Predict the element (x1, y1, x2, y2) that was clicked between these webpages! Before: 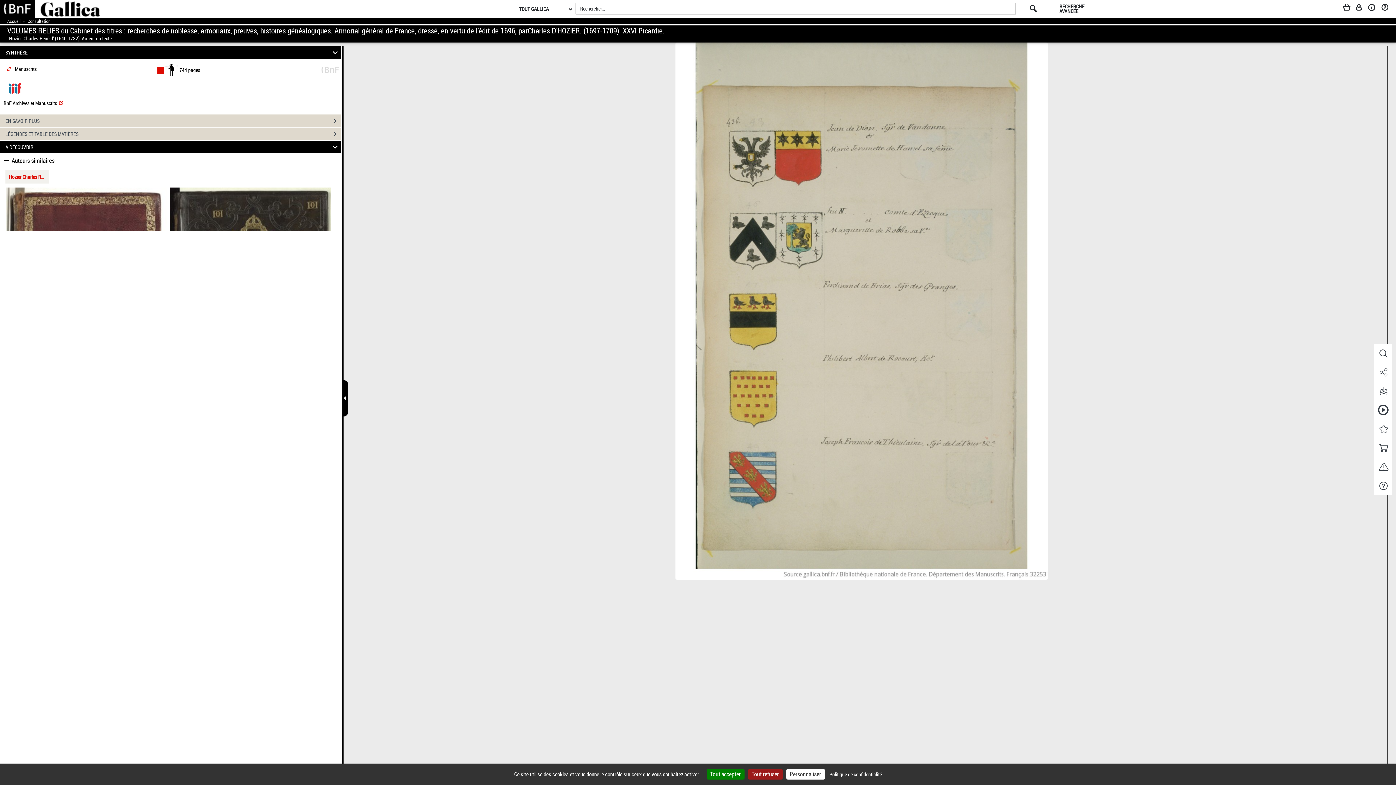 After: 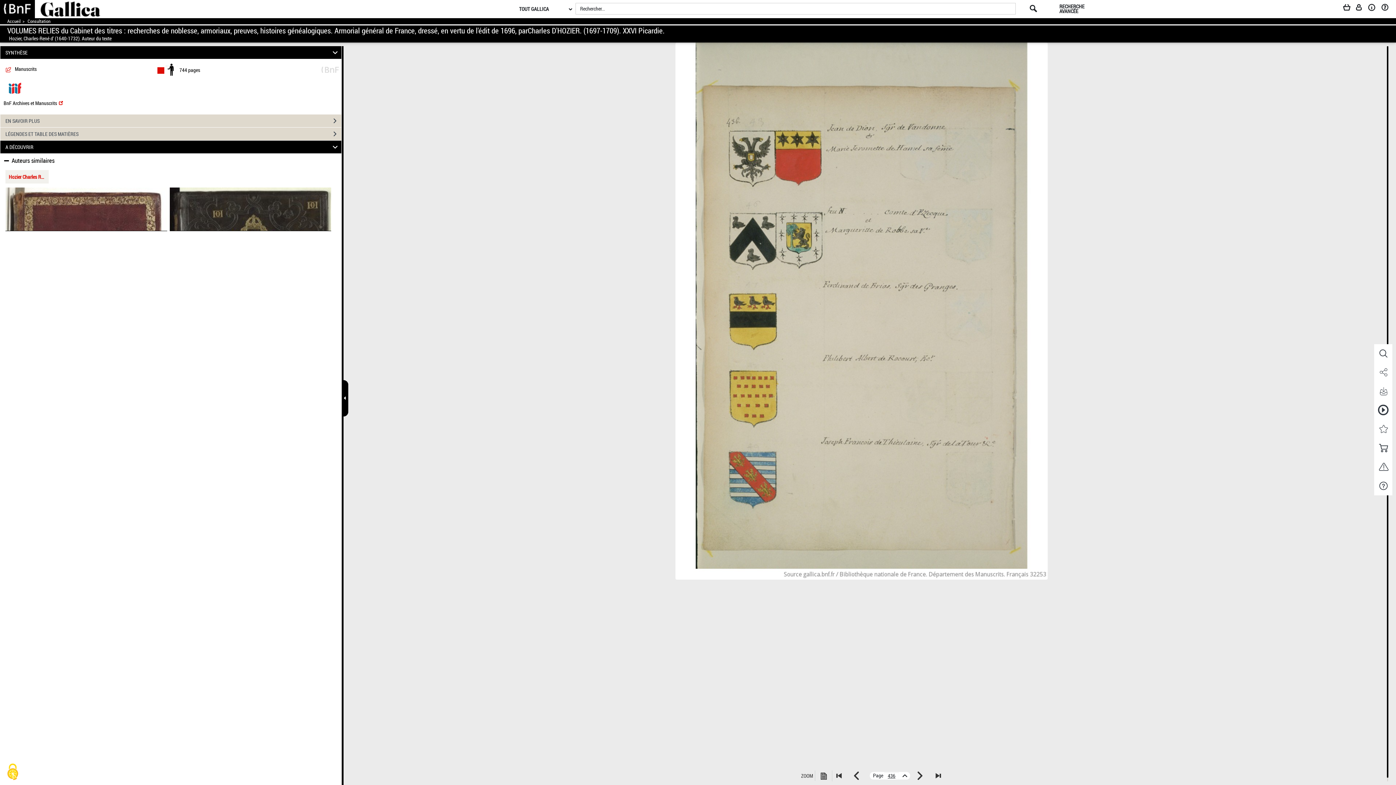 Action: label: Cookies : Tout refuser bbox: (748, 769, 782, 780)